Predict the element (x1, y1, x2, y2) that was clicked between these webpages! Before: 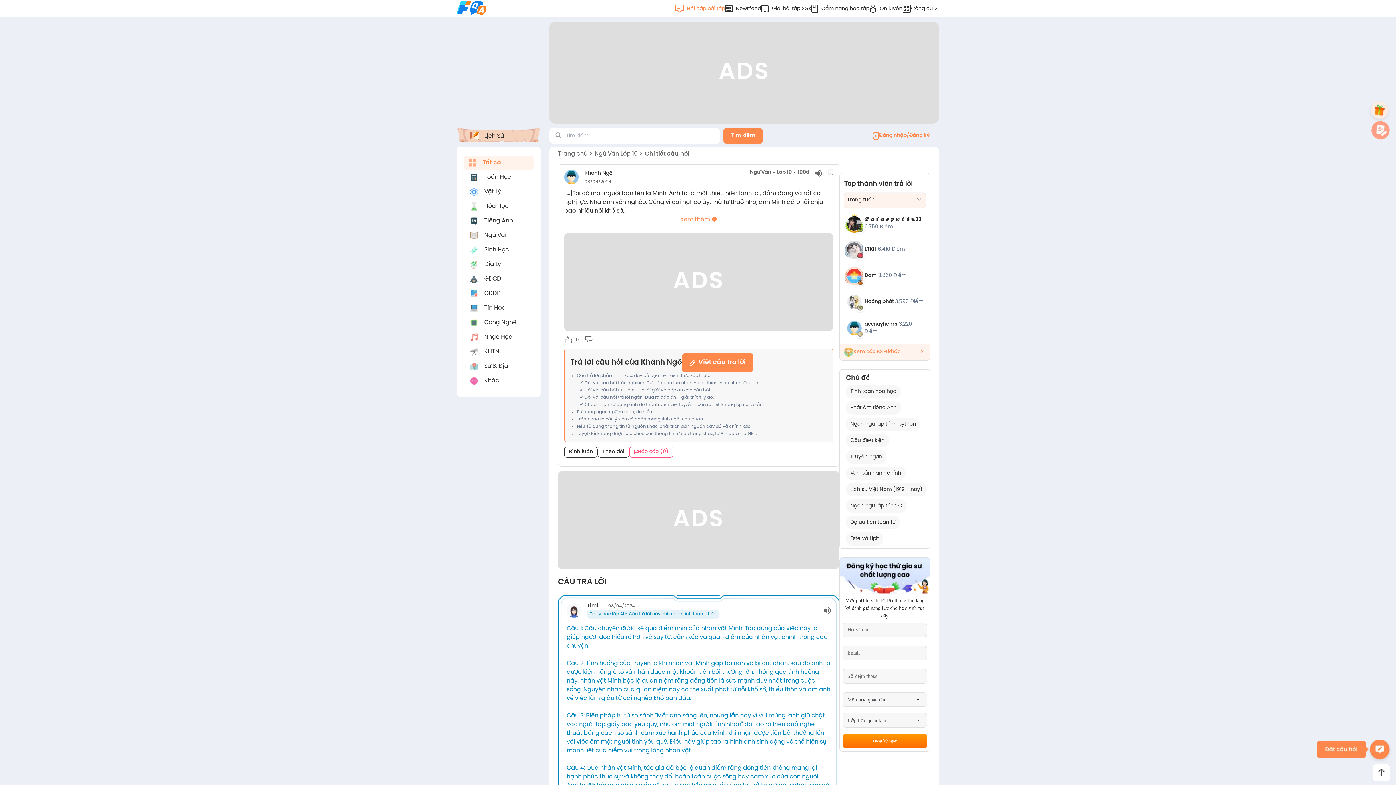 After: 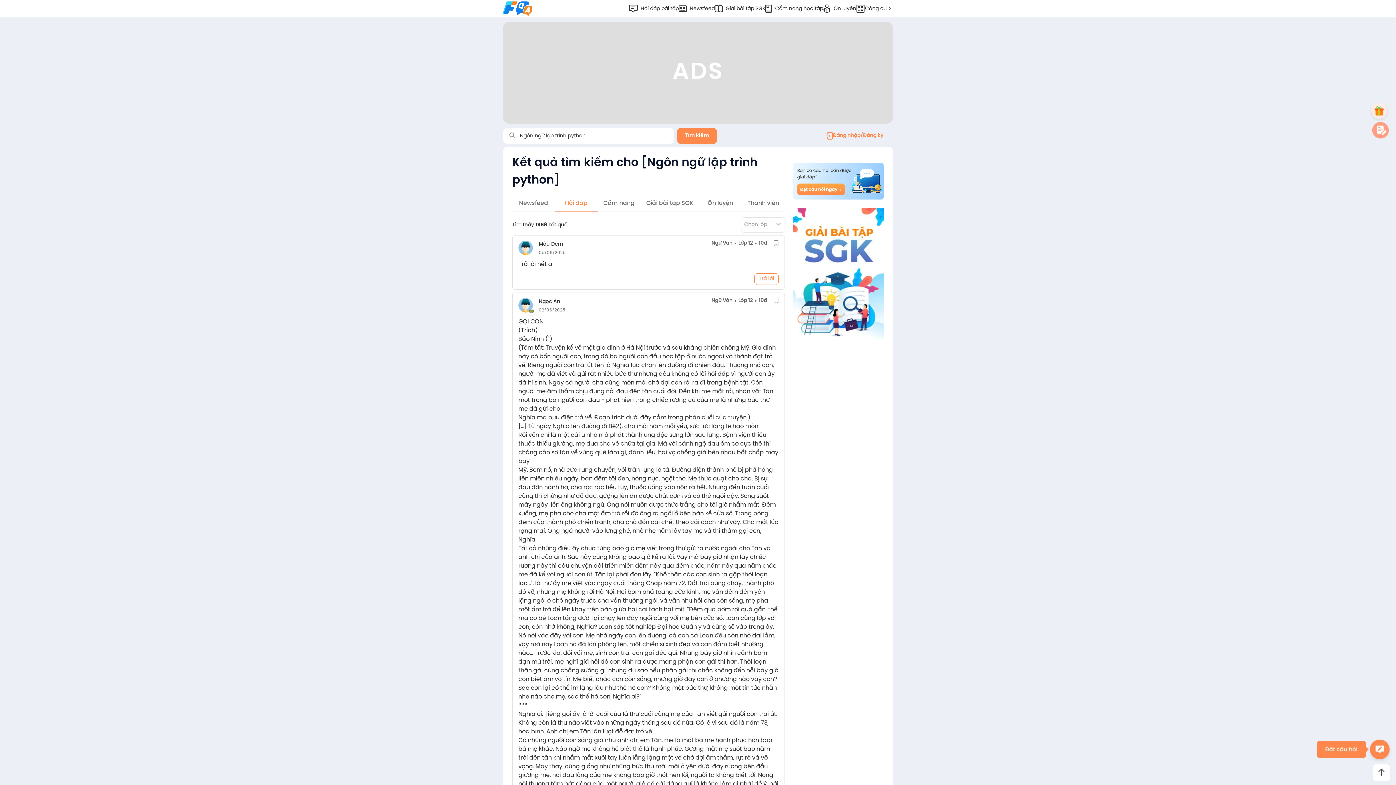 Action: bbox: (846, 417, 920, 431) label: Ngôn ngữ lập trình python